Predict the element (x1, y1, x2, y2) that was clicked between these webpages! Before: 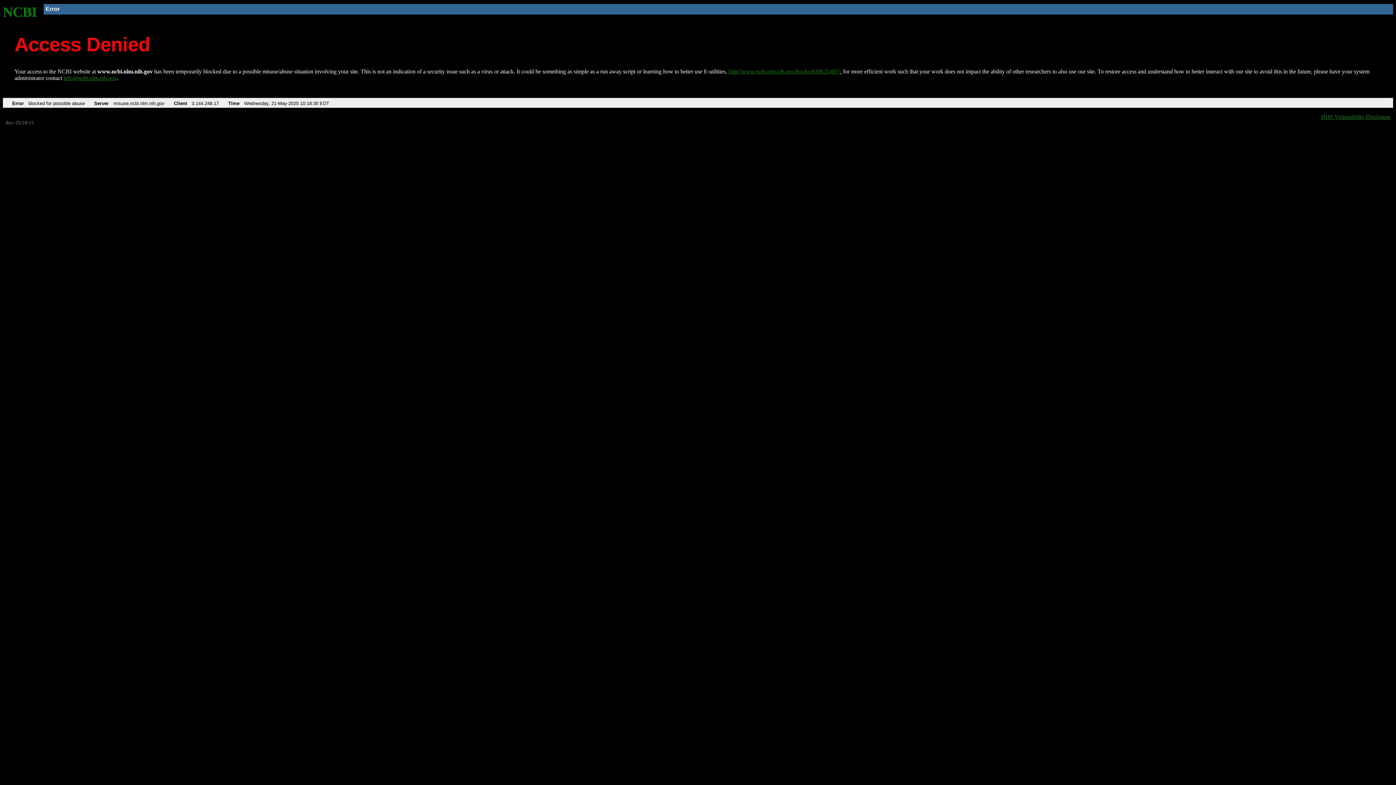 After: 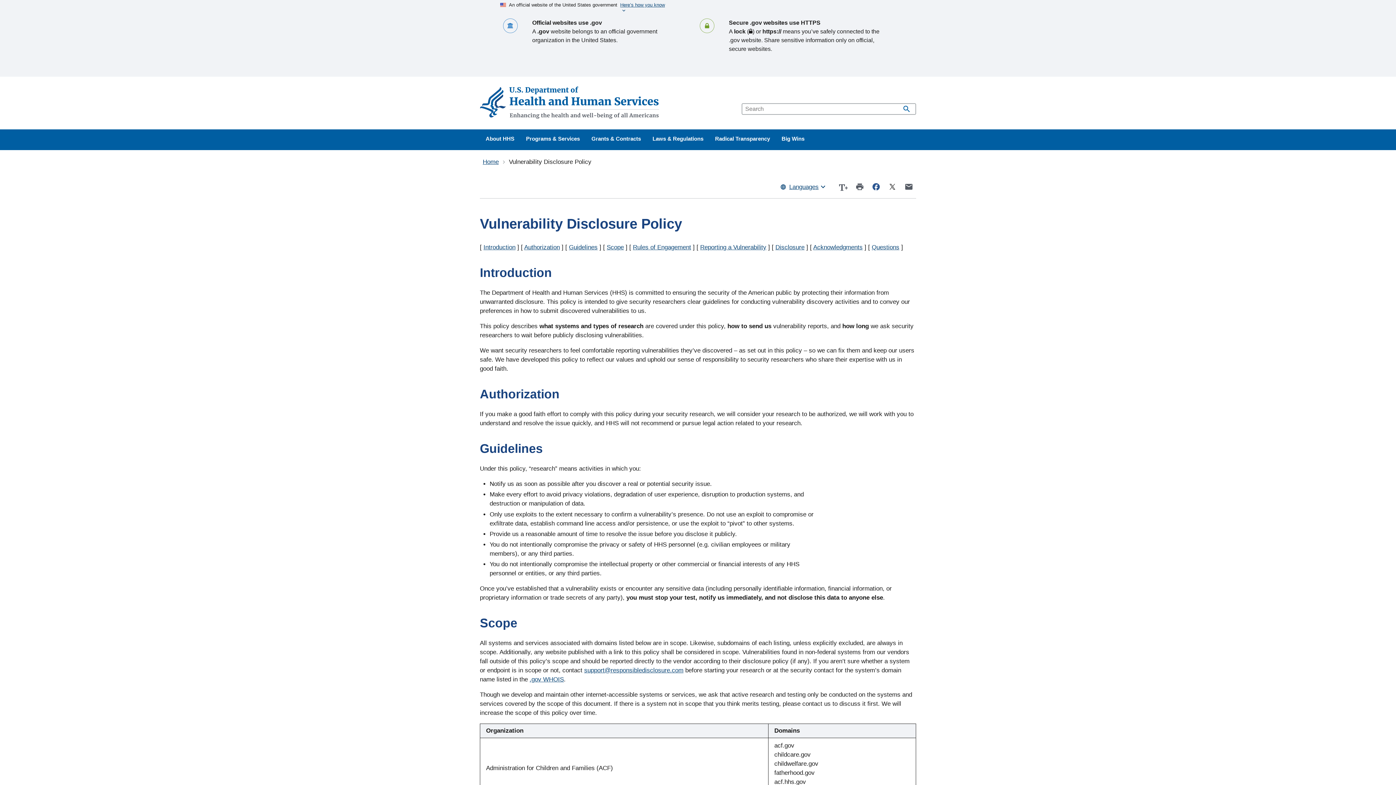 Action: bbox: (1321, 113, 1390, 119) label: HHS Vulnerability Disclosure